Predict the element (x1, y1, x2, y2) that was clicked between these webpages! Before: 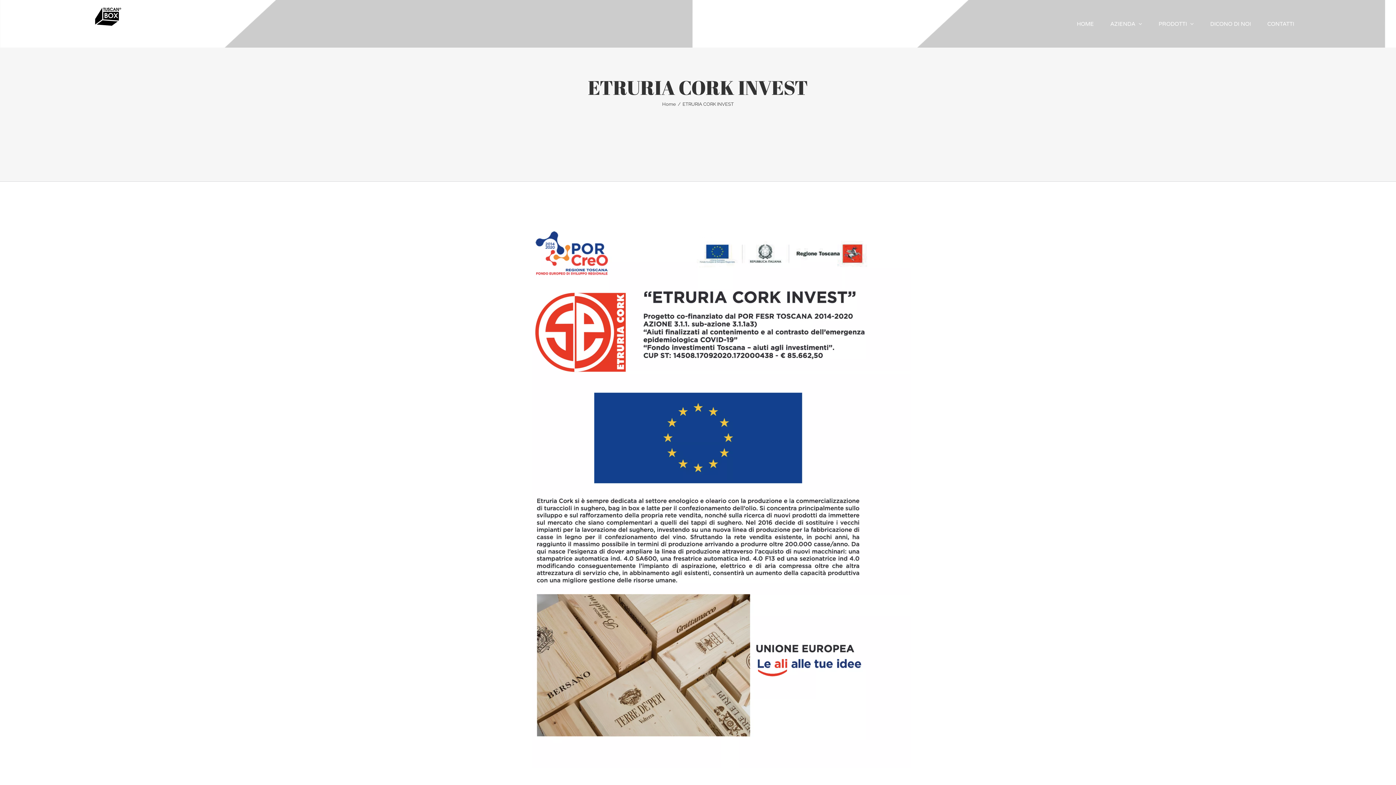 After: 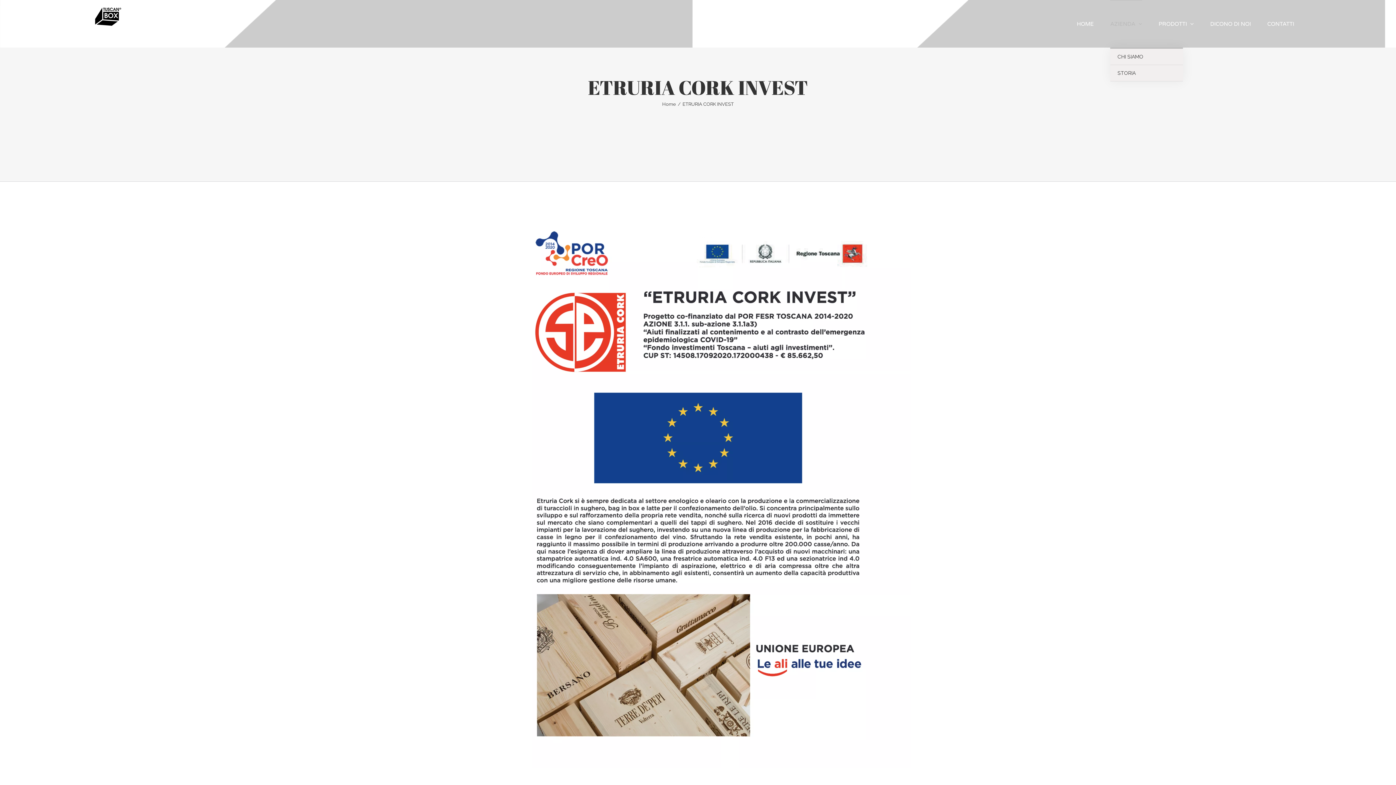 Action: bbox: (1110, 0, 1142, 47) label: AZIENDA